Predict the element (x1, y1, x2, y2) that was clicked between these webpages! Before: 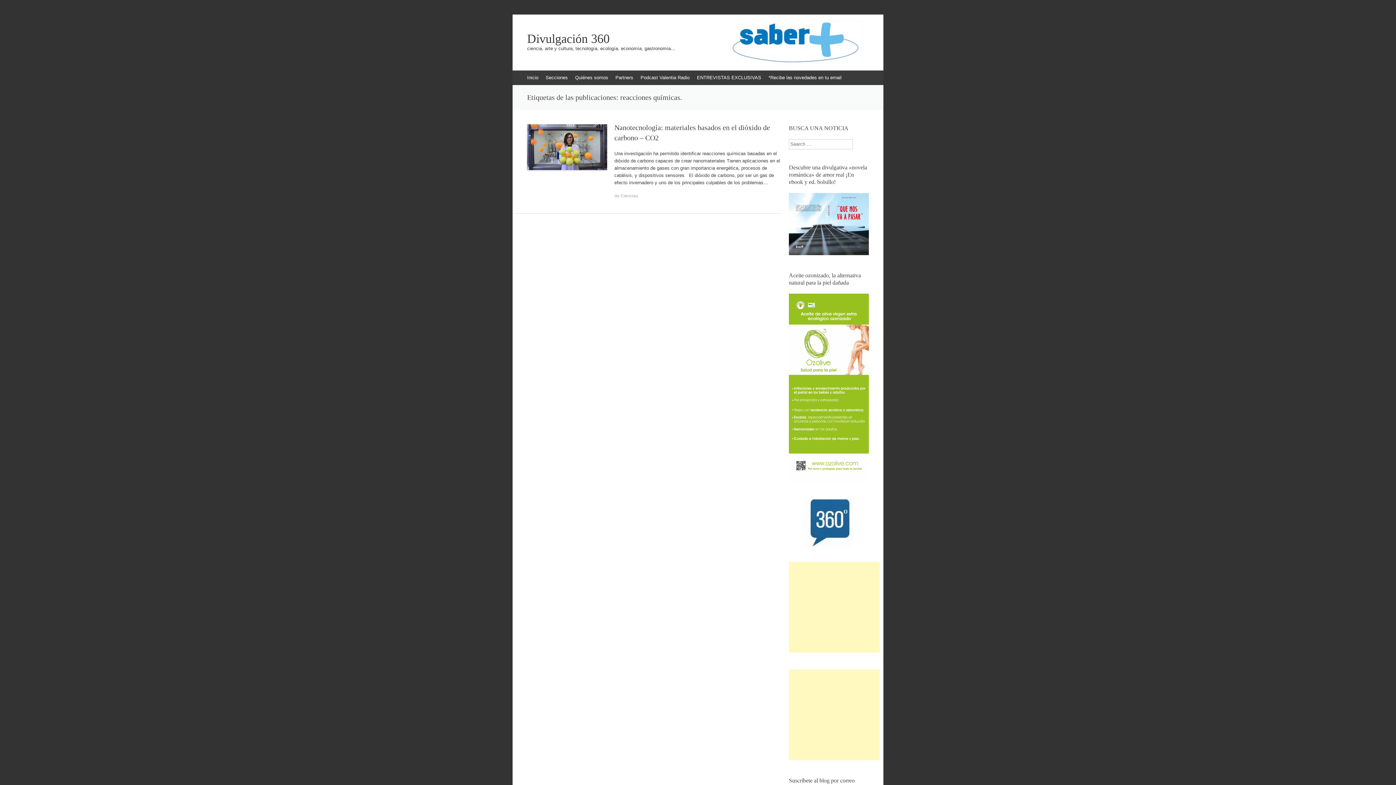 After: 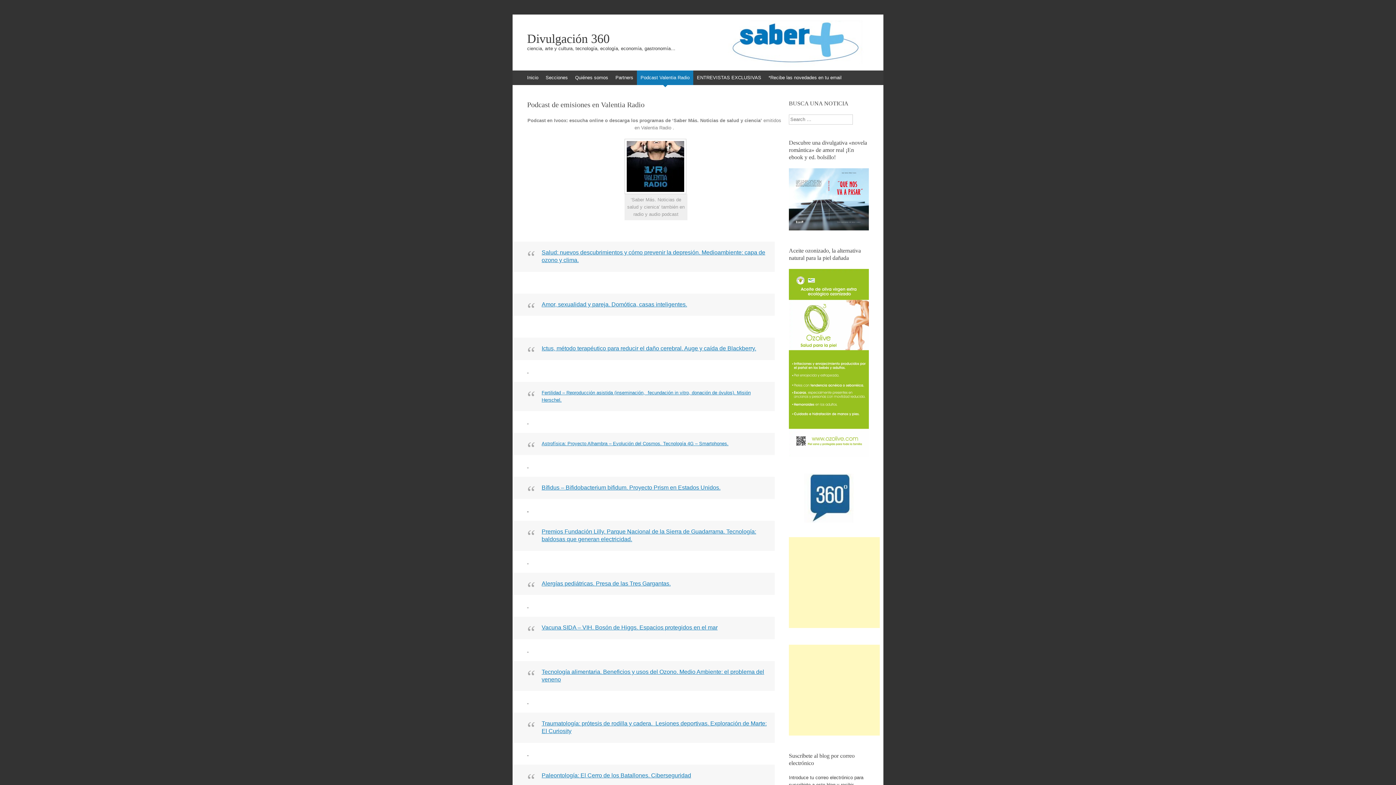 Action: bbox: (637, 70, 693, 85) label: Podcast Valentia Radio